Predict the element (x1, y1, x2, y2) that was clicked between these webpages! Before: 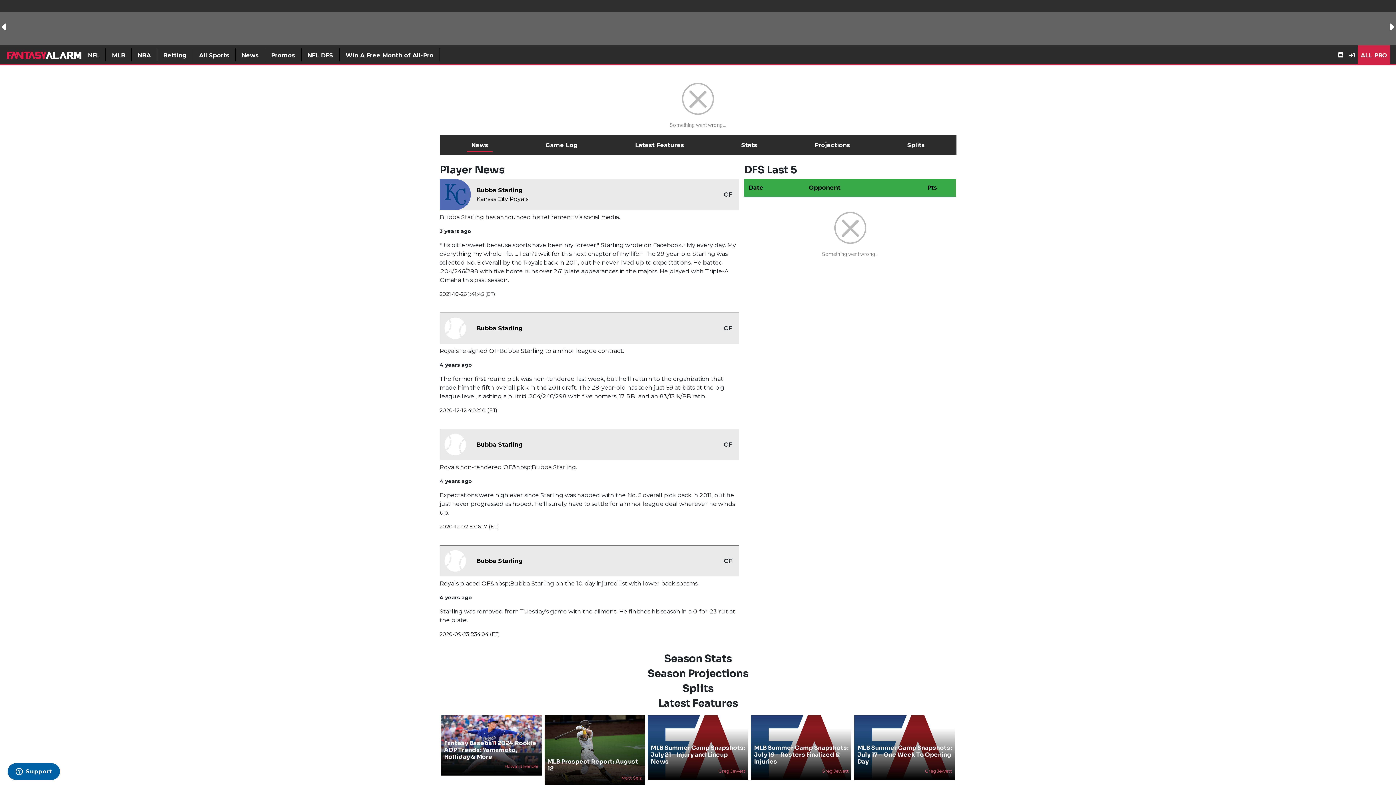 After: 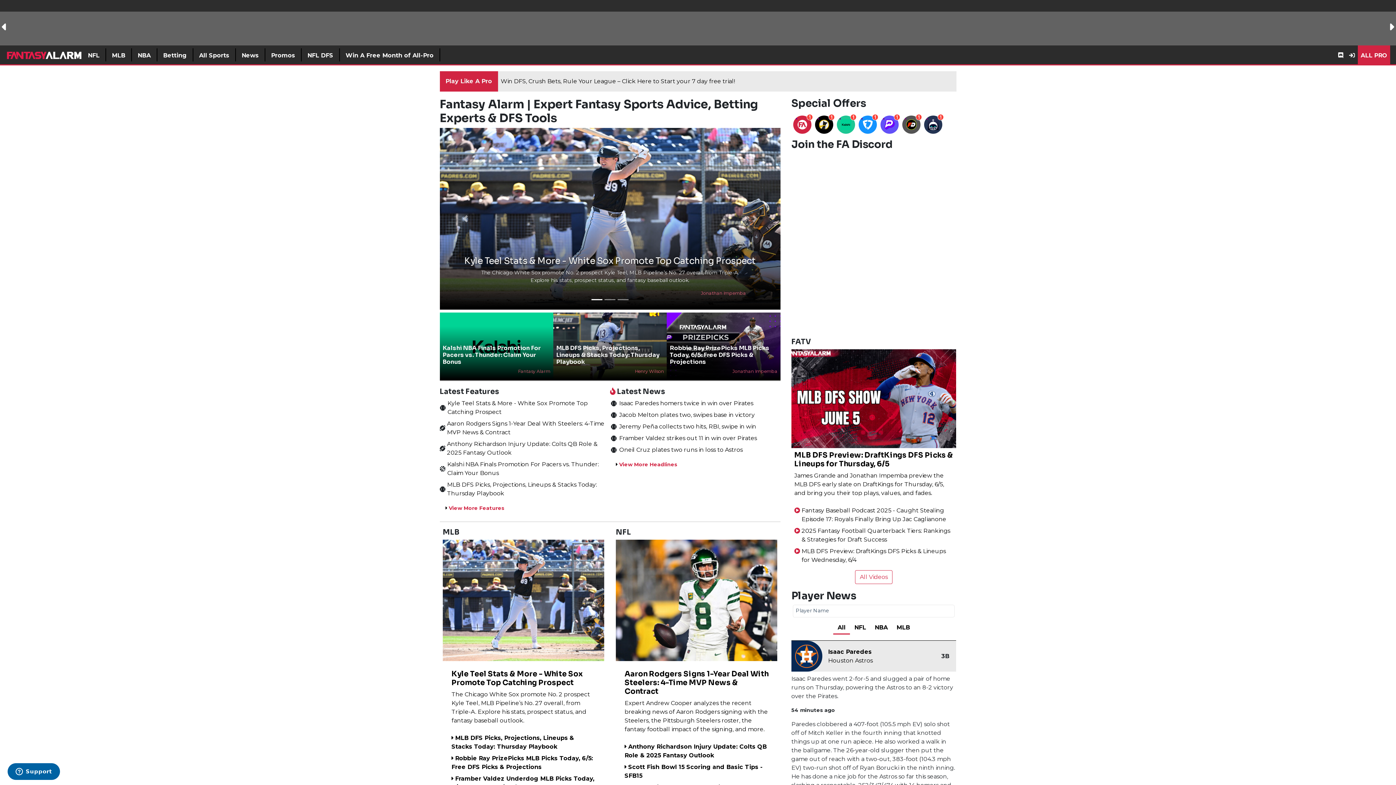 Action: bbox: (5, 47, 82, 62)